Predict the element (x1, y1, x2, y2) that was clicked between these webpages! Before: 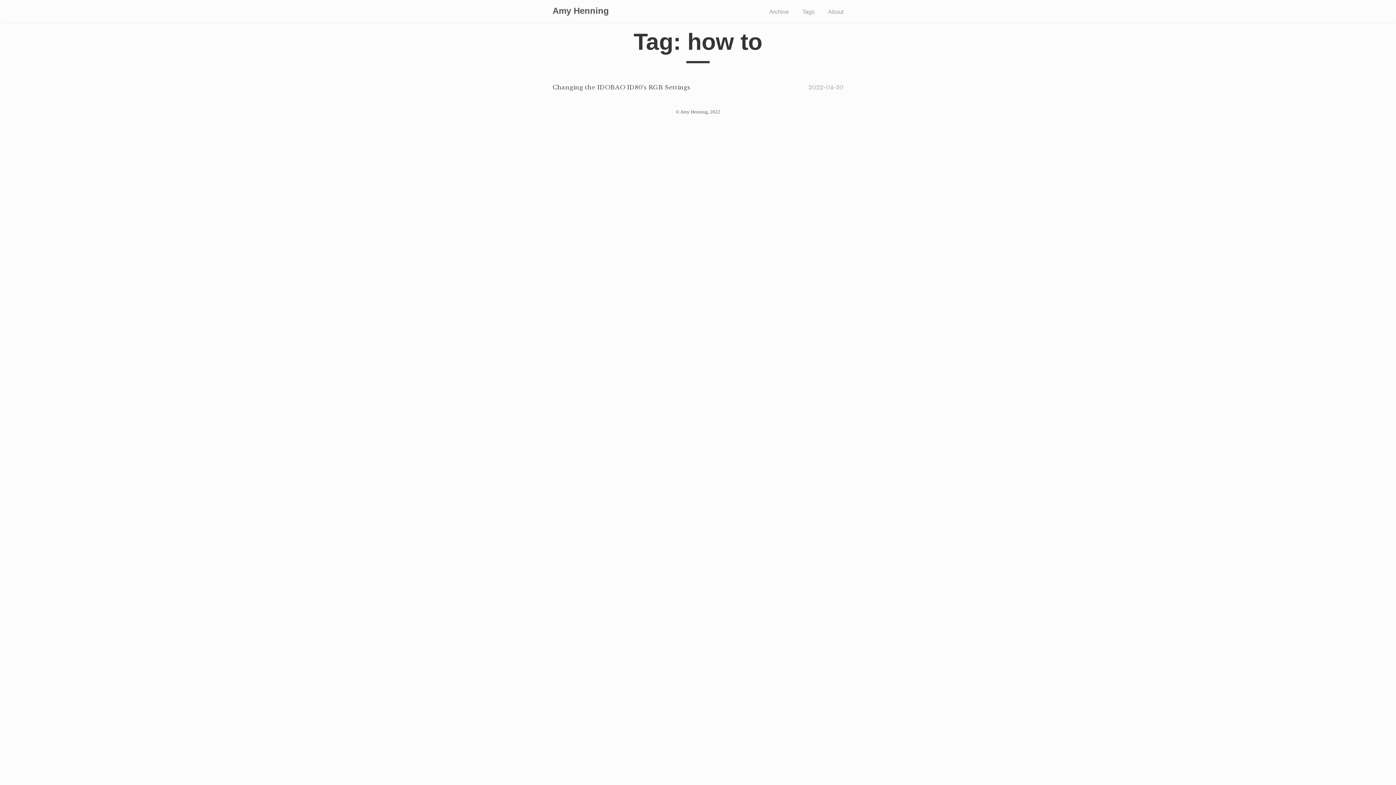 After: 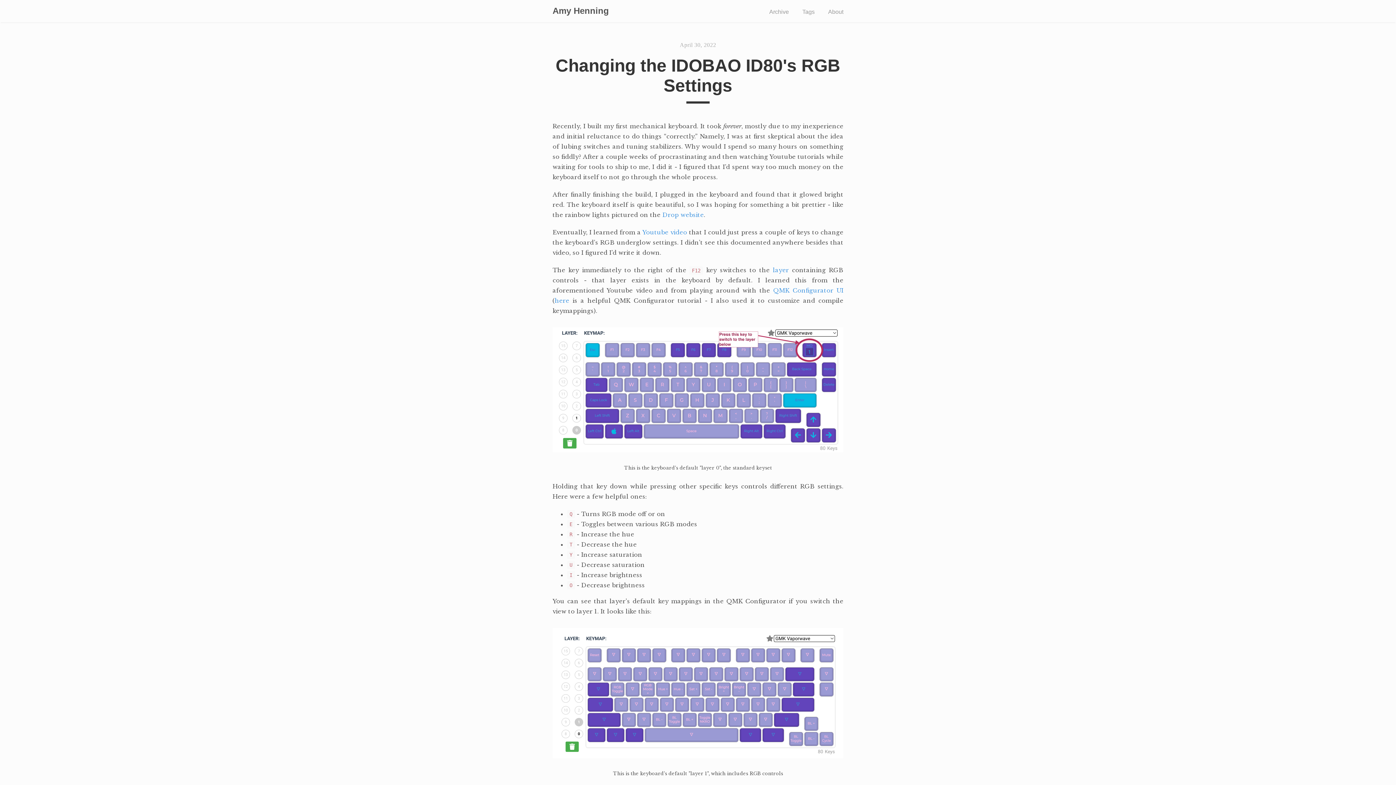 Action: label: Changing the IDOBAO ID80's RGB Settings
2022-04-30 bbox: (552, 80, 843, 94)